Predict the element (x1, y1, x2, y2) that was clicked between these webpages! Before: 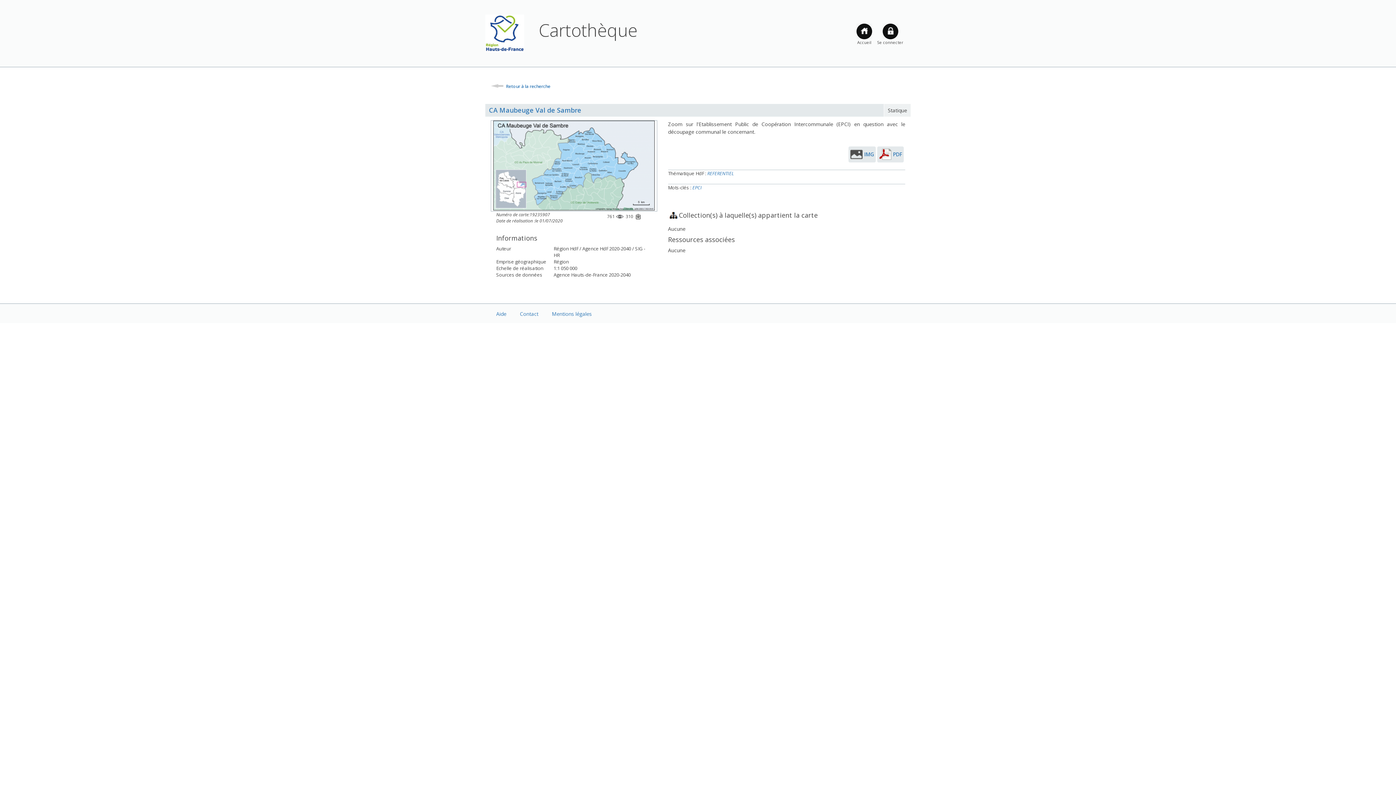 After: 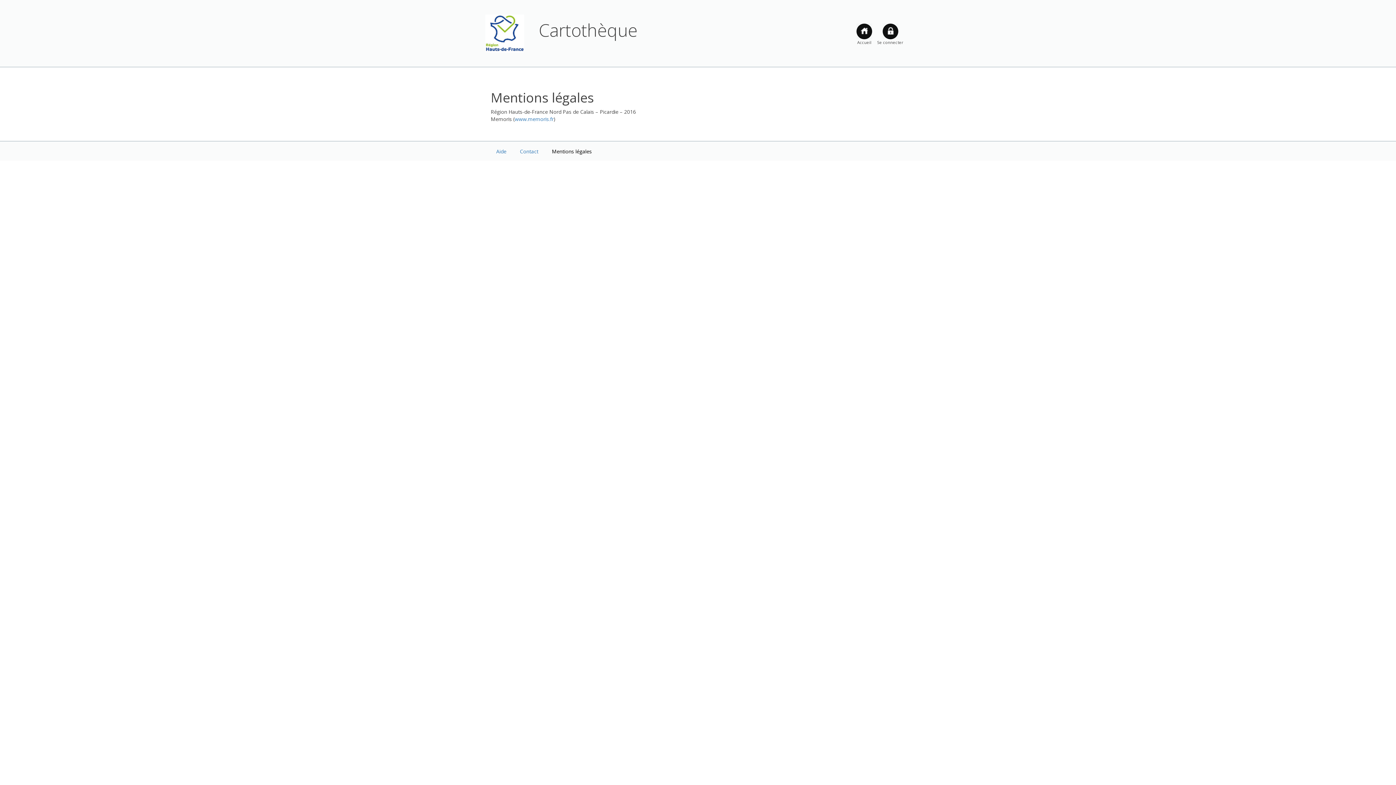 Action: bbox: (546, 305, 597, 323) label: Mentions légales